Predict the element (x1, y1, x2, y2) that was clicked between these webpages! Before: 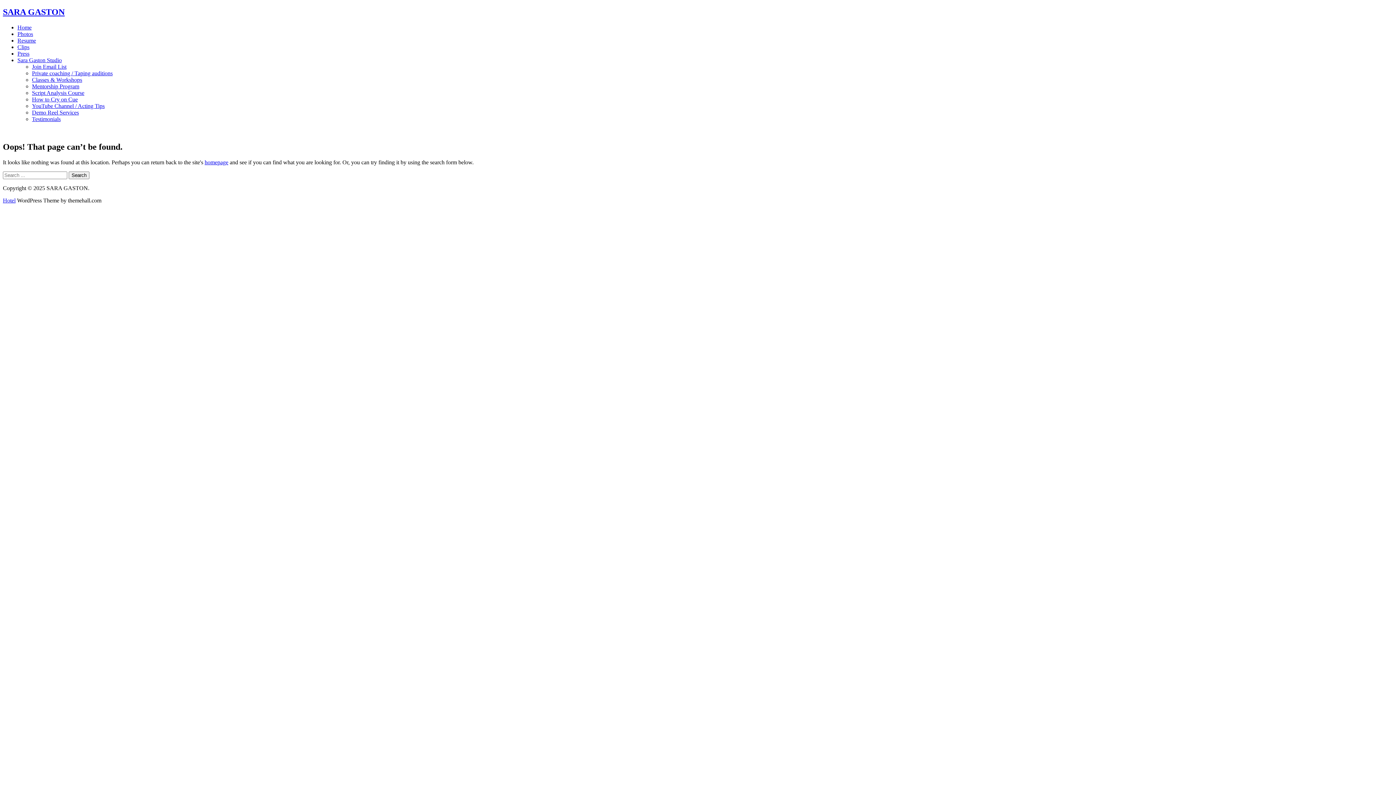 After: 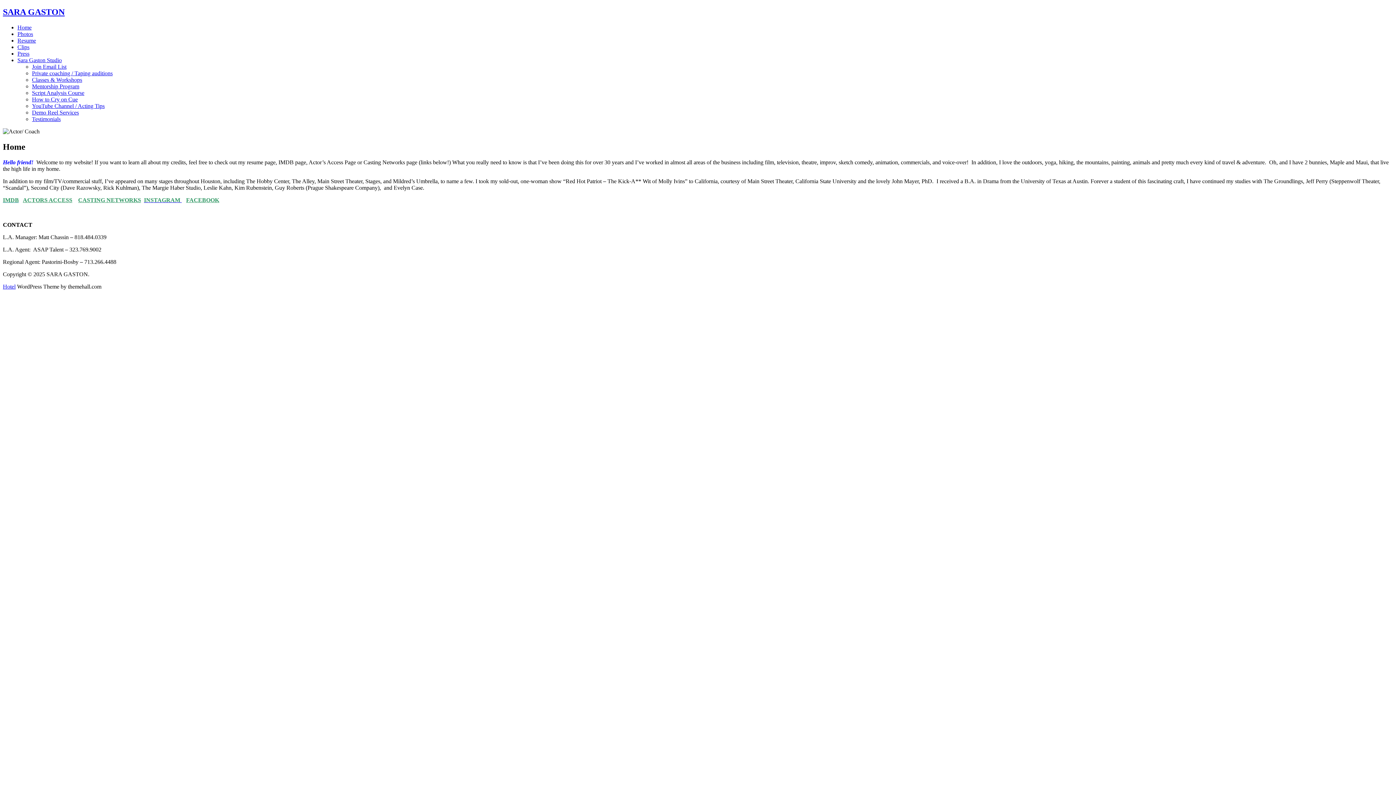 Action: label: Home bbox: (17, 24, 31, 30)